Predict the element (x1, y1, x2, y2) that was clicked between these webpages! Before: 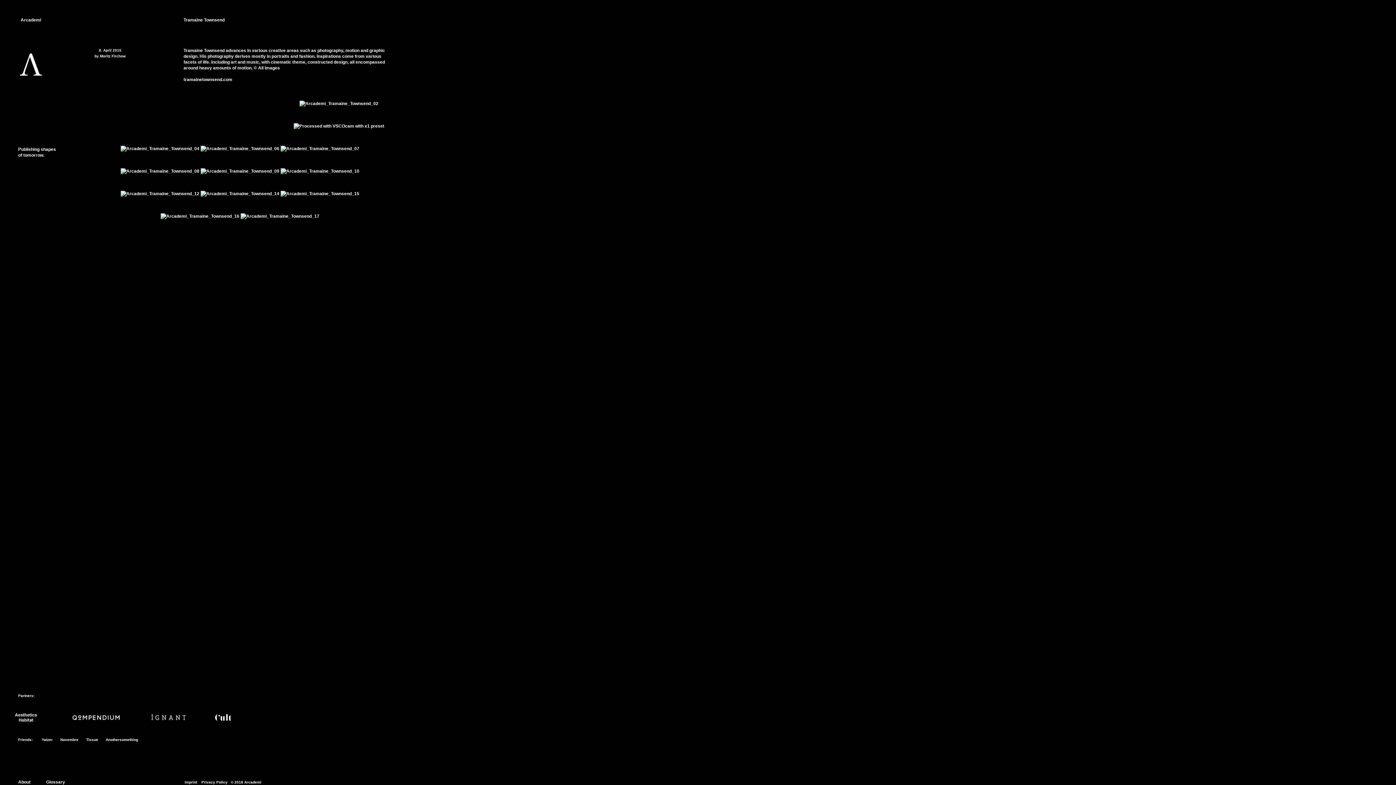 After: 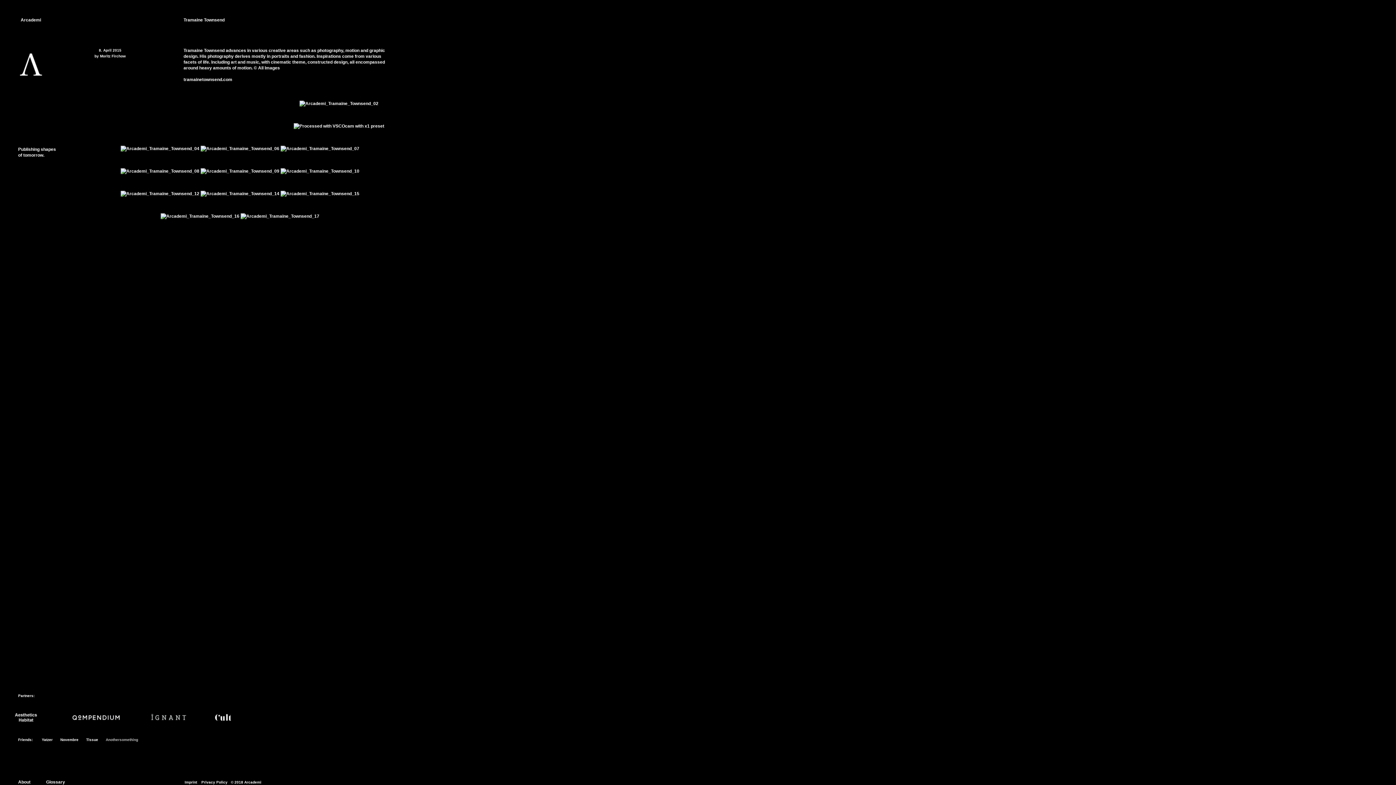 Action: bbox: (105, 738, 138, 742) label: Anothersomething